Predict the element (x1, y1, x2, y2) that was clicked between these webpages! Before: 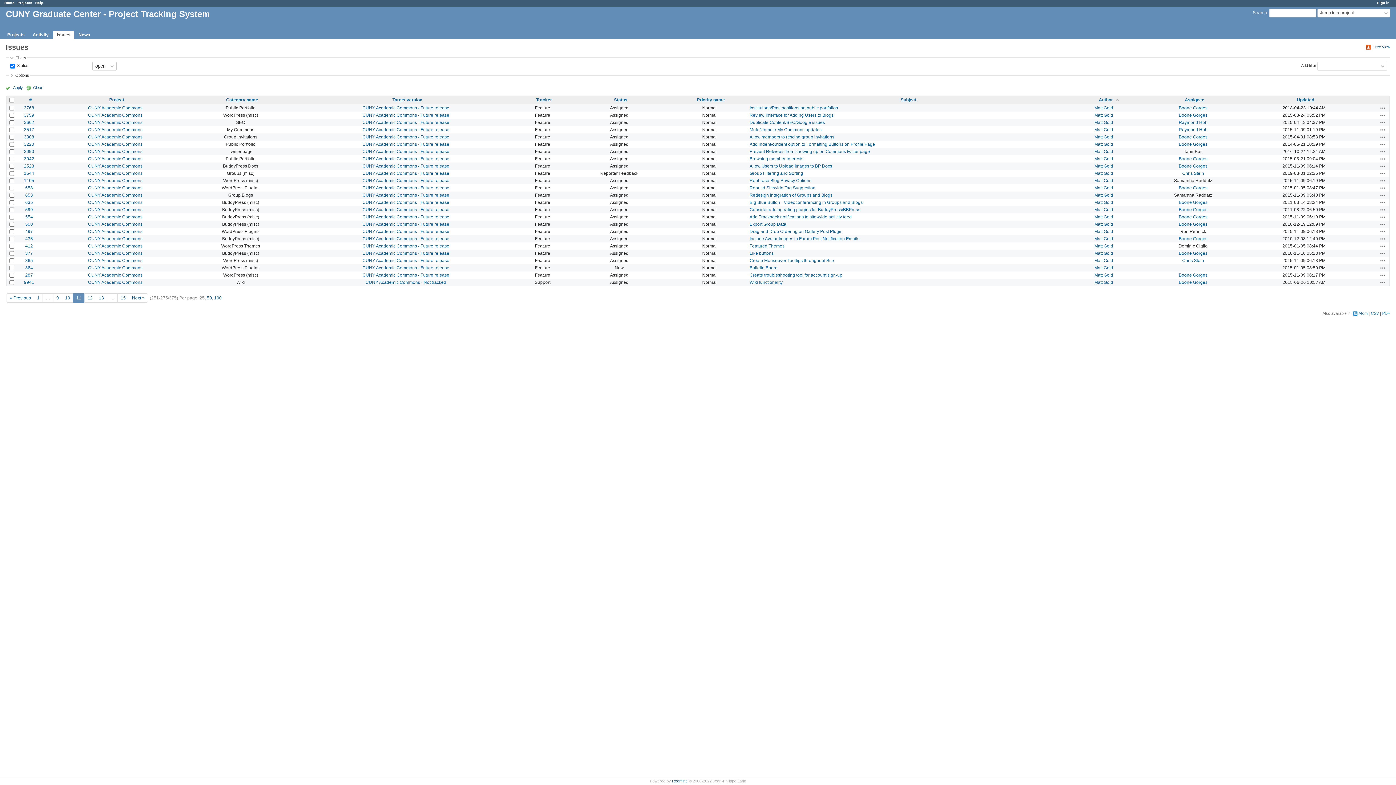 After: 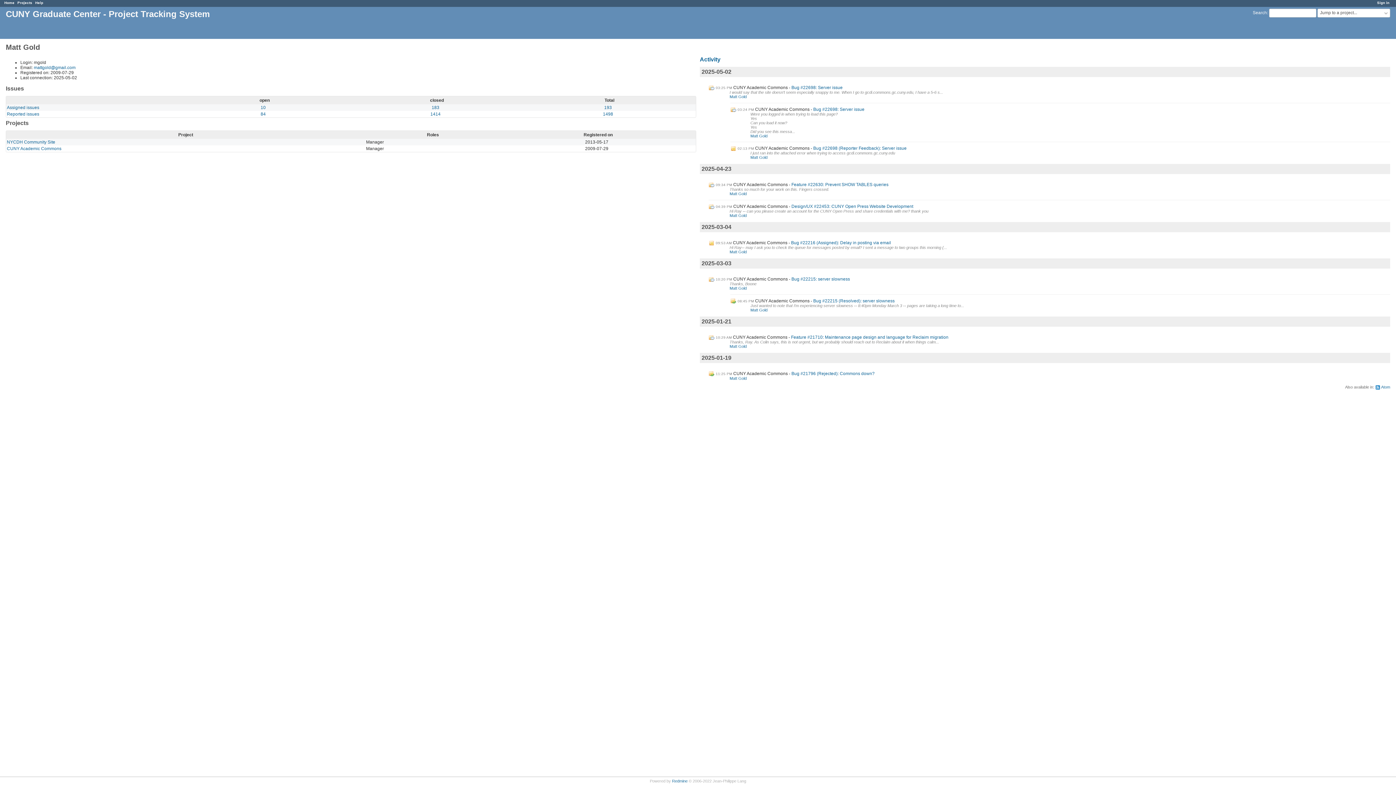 Action: bbox: (1094, 229, 1113, 234) label: Matt Gold